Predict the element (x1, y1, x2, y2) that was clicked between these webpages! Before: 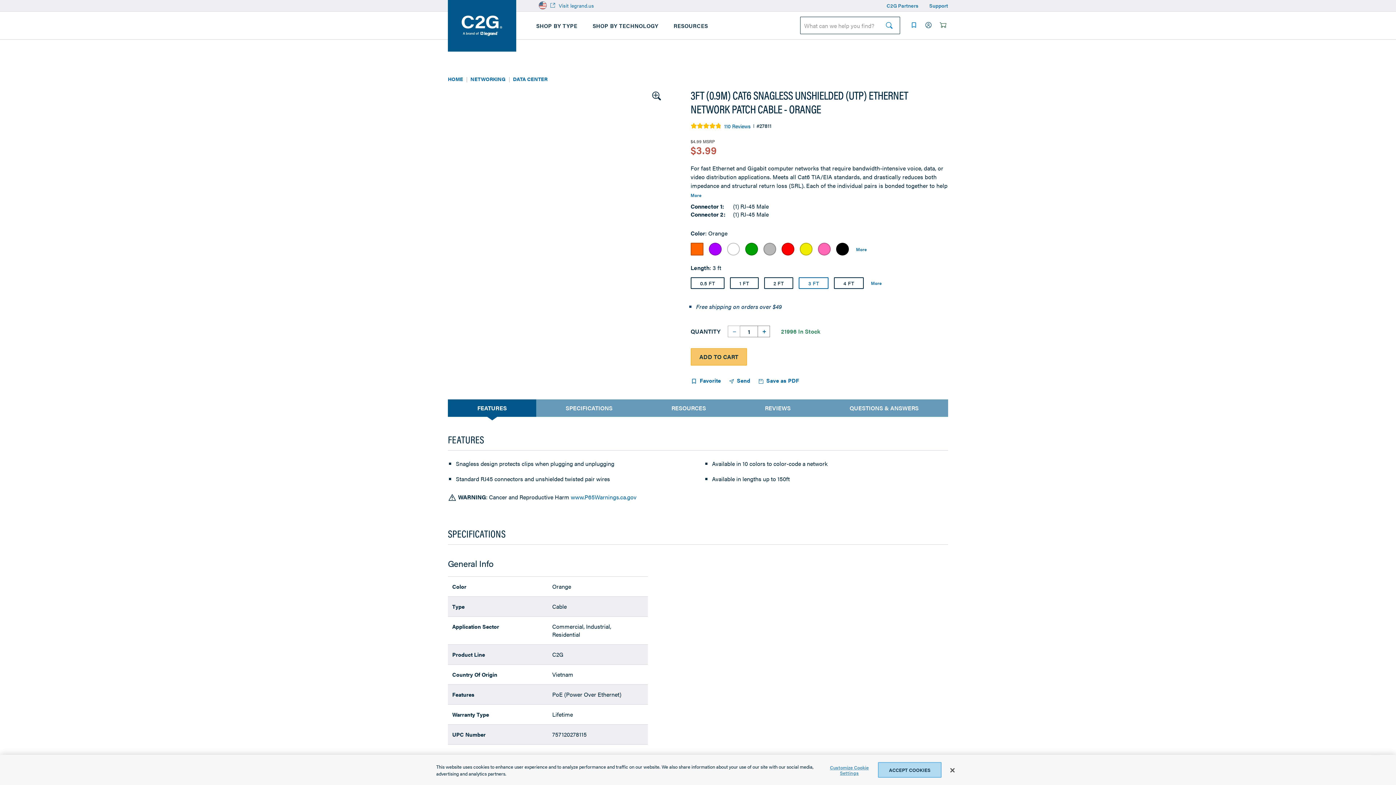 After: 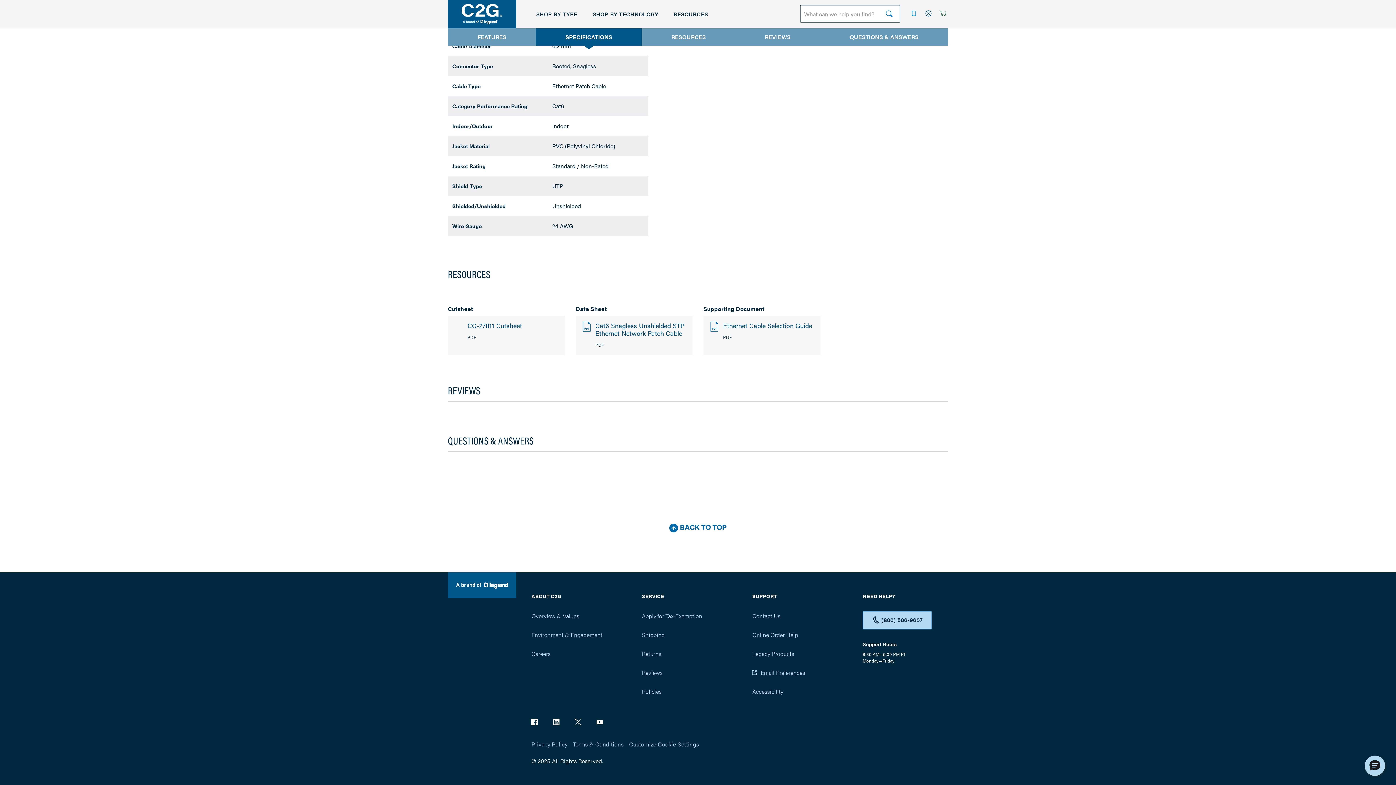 Action: label: RESOURCES bbox: (644, 400, 733, 416)